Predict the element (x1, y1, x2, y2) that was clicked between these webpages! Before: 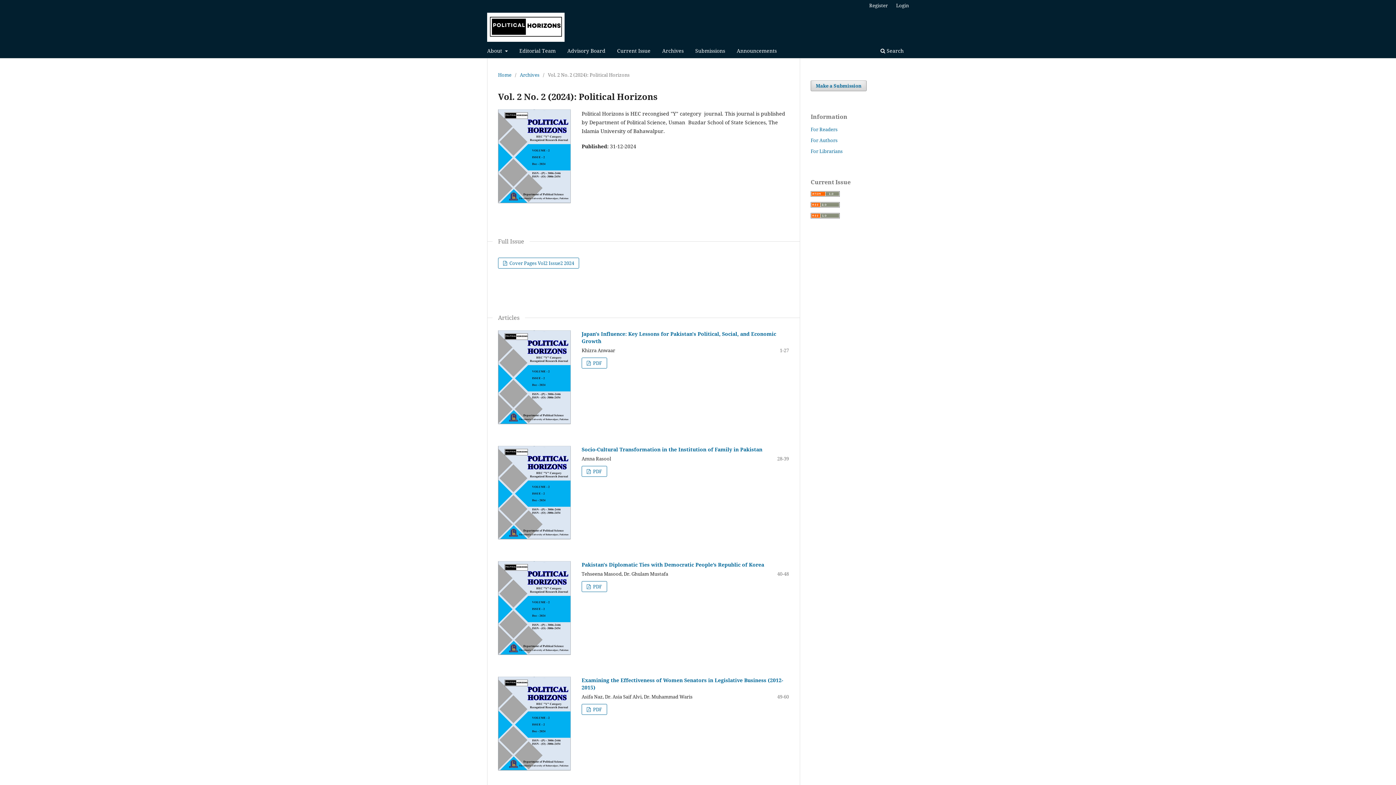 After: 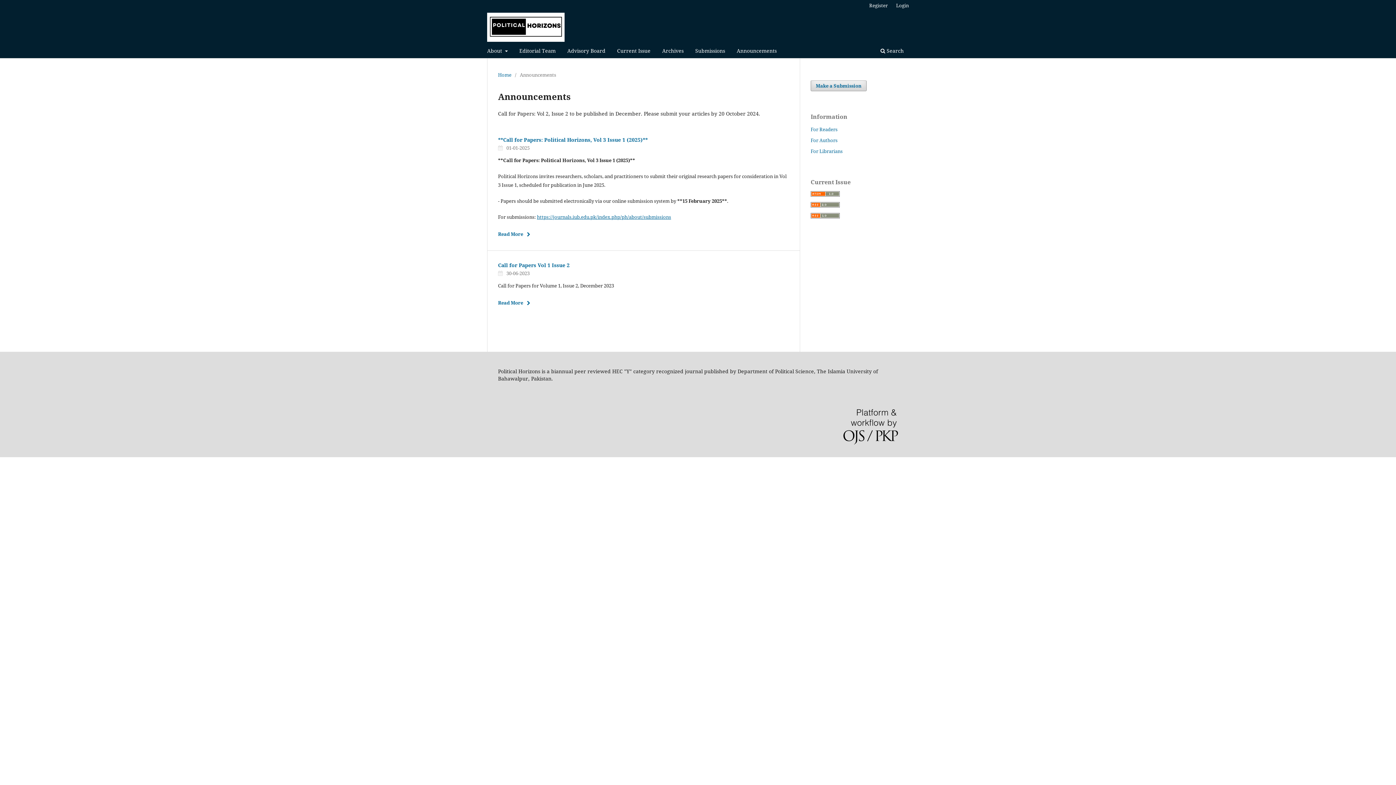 Action: label: Announcements bbox: (734, 45, 779, 58)